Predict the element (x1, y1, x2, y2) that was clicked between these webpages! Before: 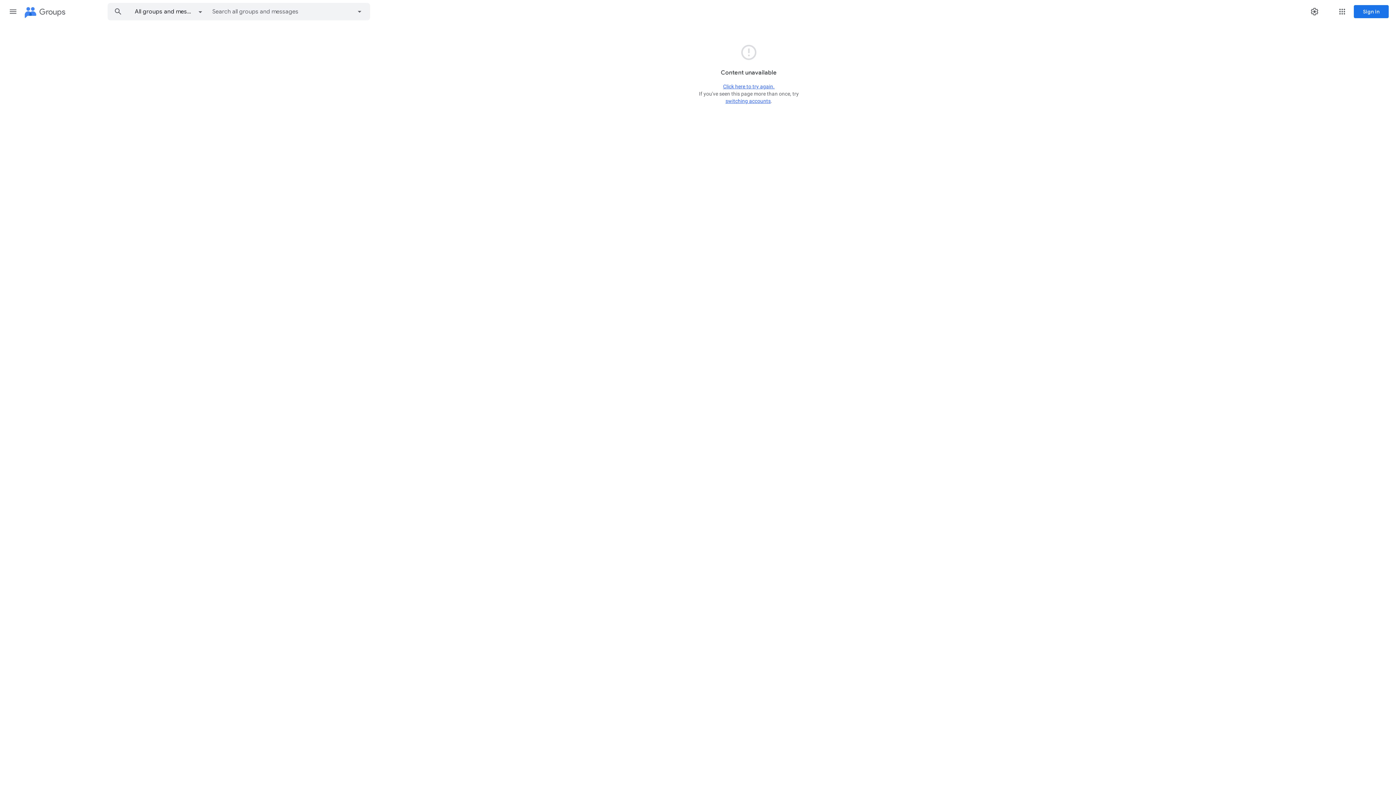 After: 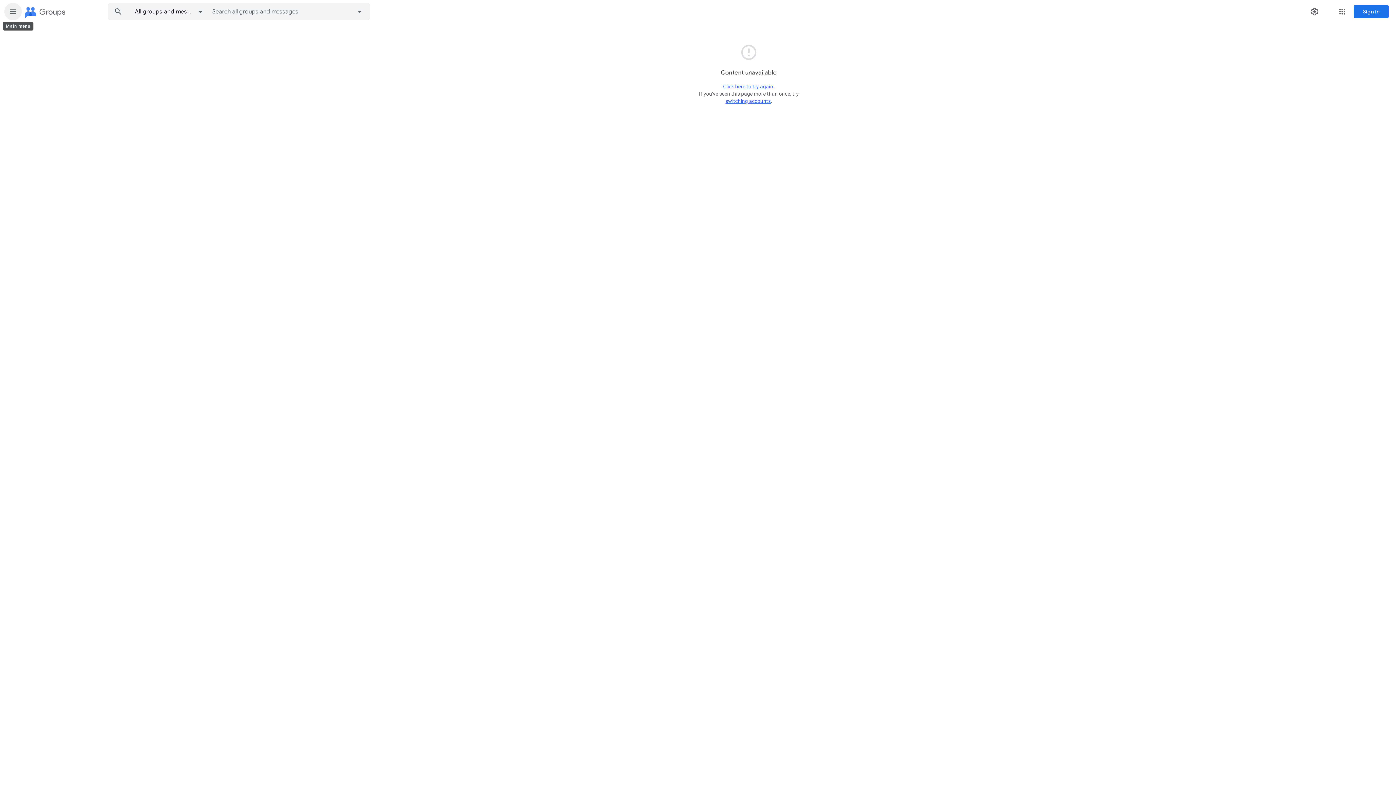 Action: bbox: (4, 2, 21, 20) label: Main menu